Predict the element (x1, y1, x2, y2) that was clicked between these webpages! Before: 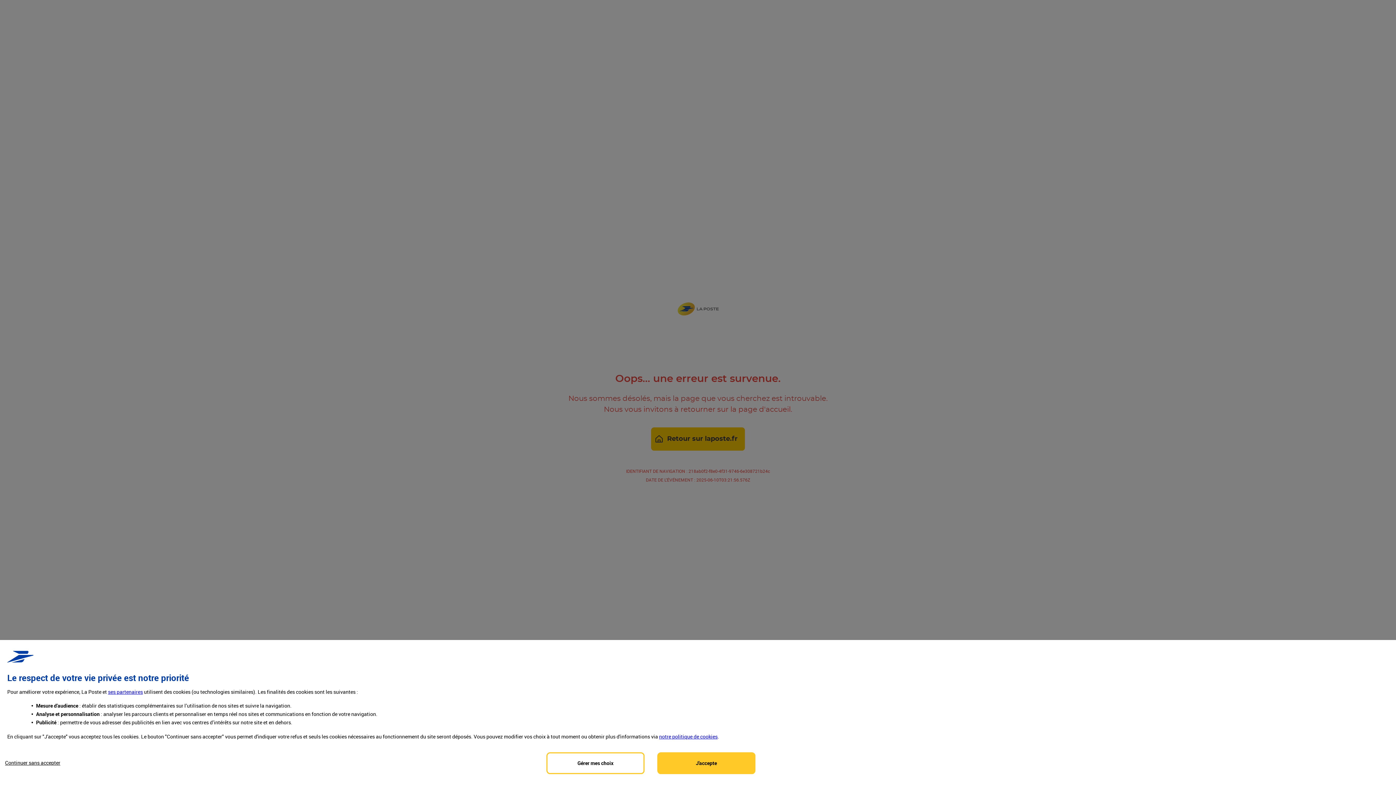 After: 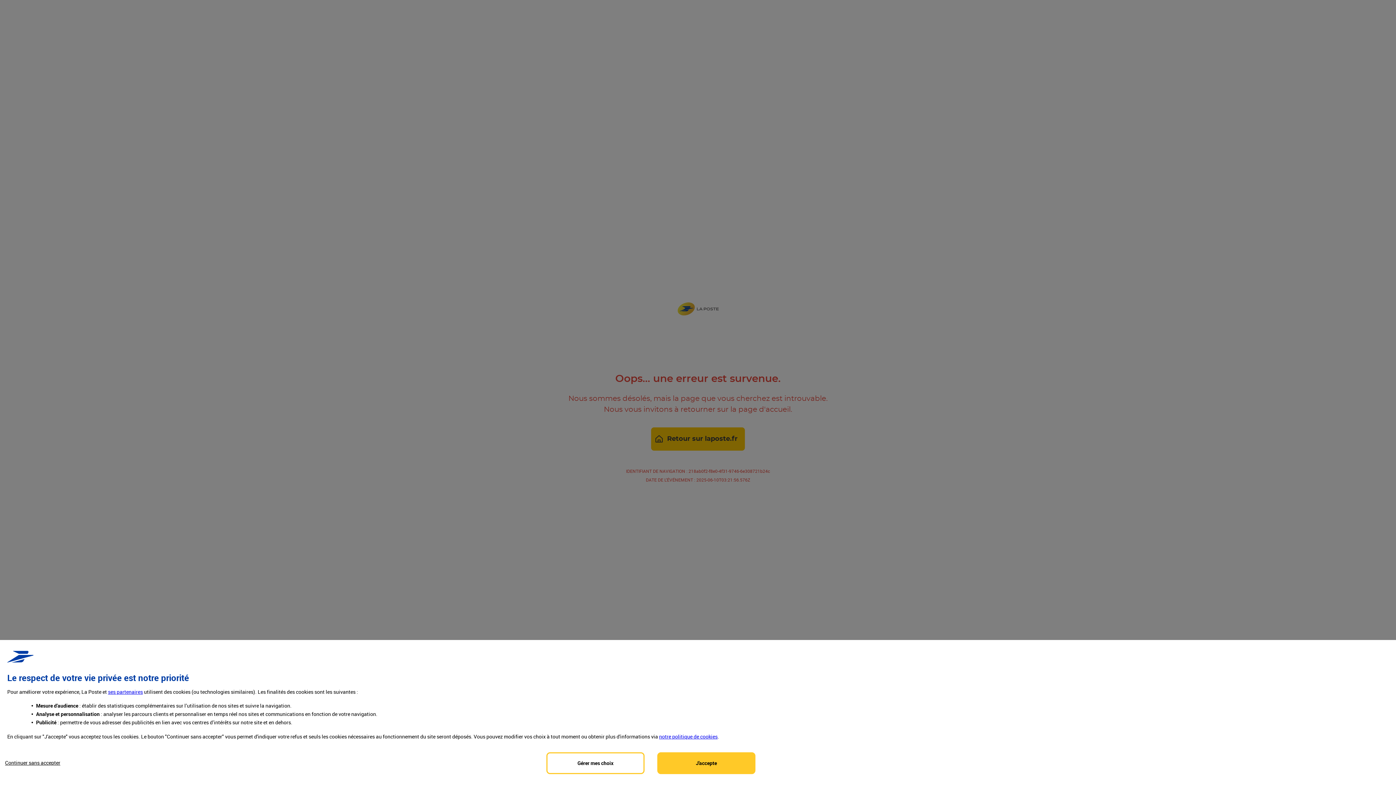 Action: label: notre politique de cookies bbox: (659, 733, 717, 740)